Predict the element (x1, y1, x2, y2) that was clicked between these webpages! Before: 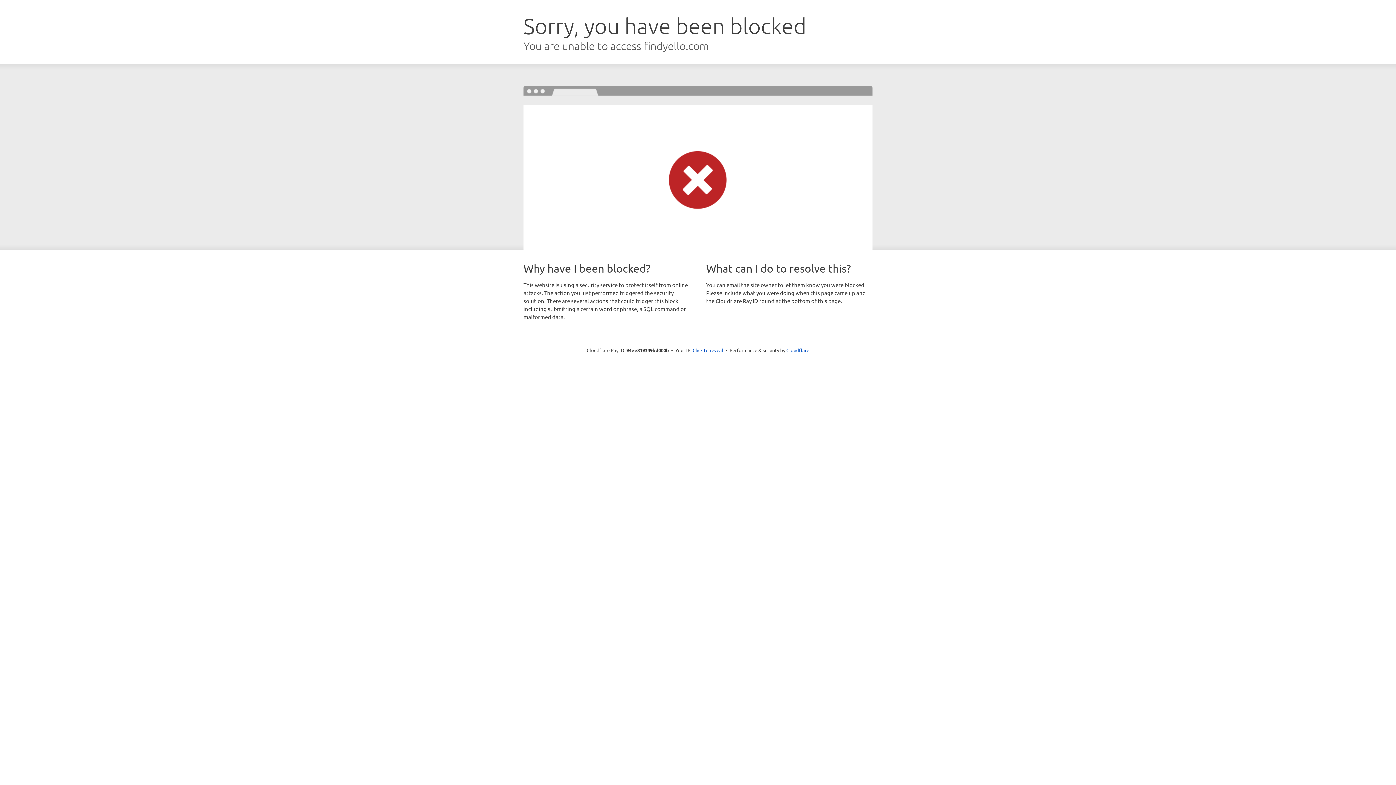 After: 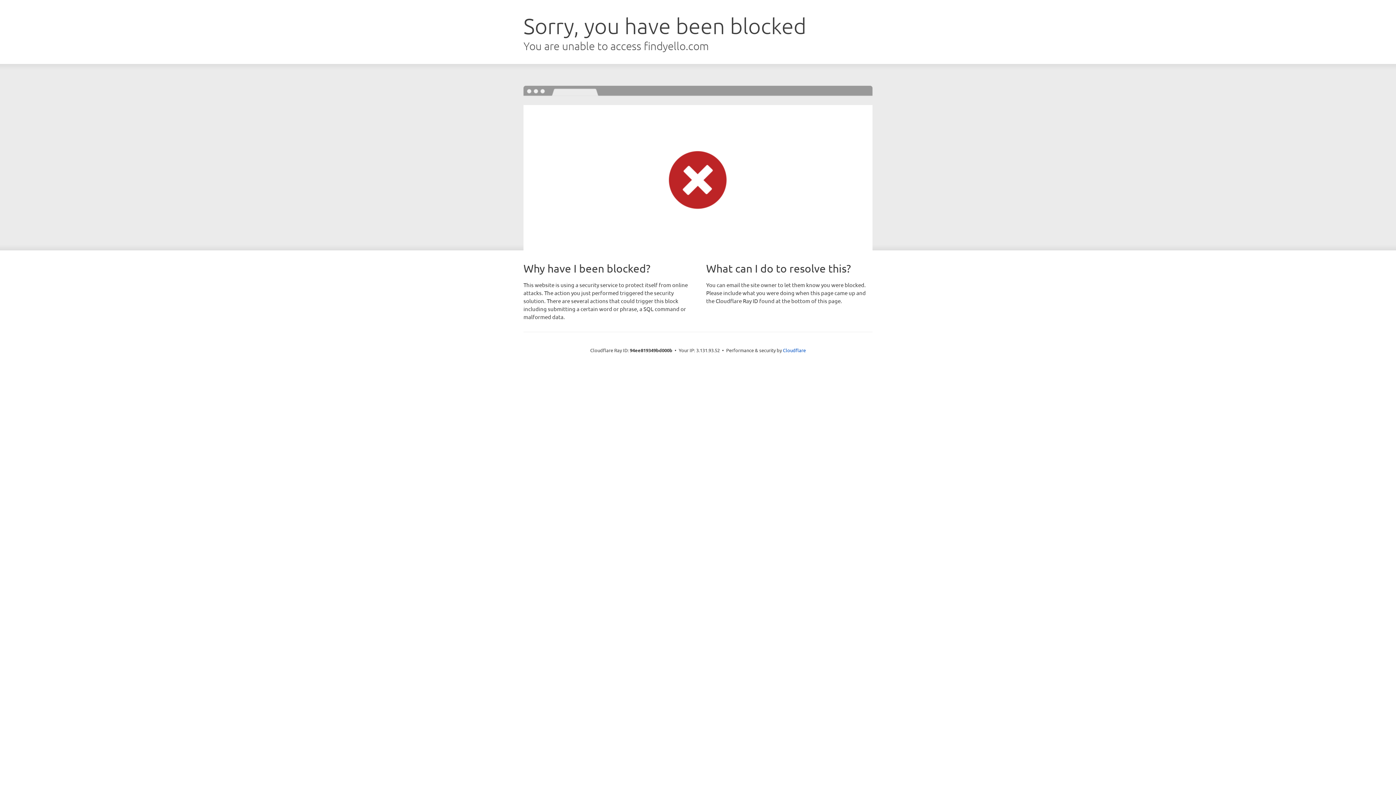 Action: label: Click to reveal bbox: (692, 346, 723, 353)